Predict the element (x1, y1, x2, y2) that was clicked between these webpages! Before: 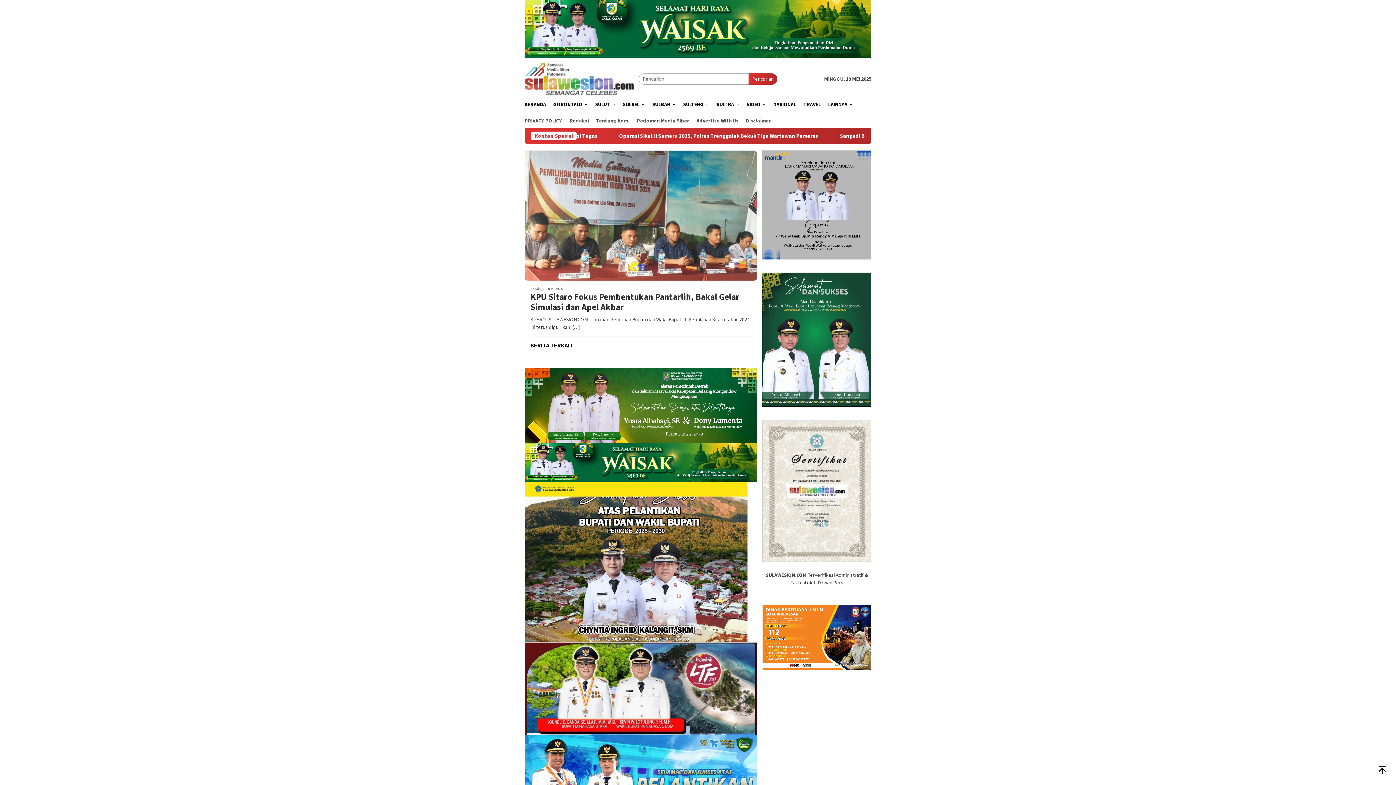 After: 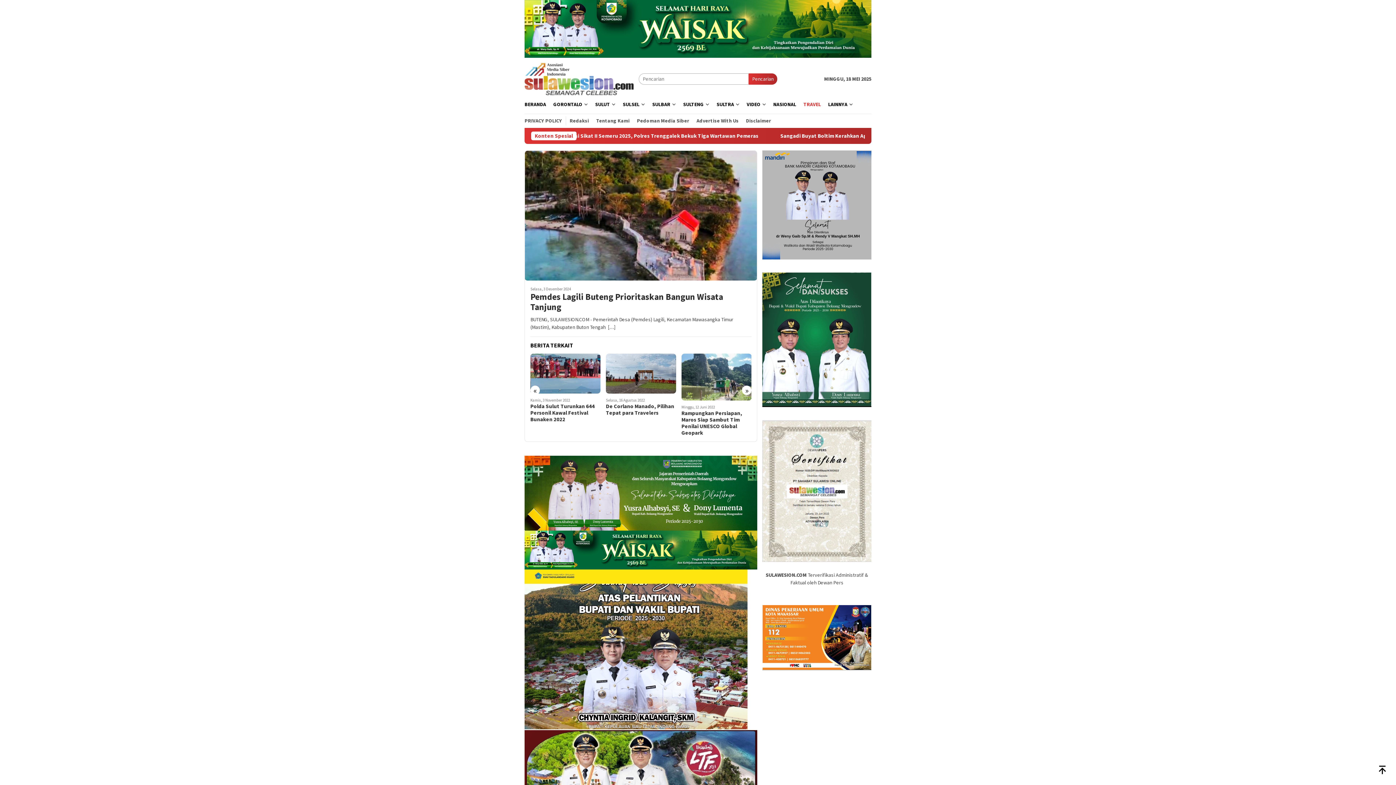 Action: bbox: (800, 95, 824, 113) label: TRAVEL